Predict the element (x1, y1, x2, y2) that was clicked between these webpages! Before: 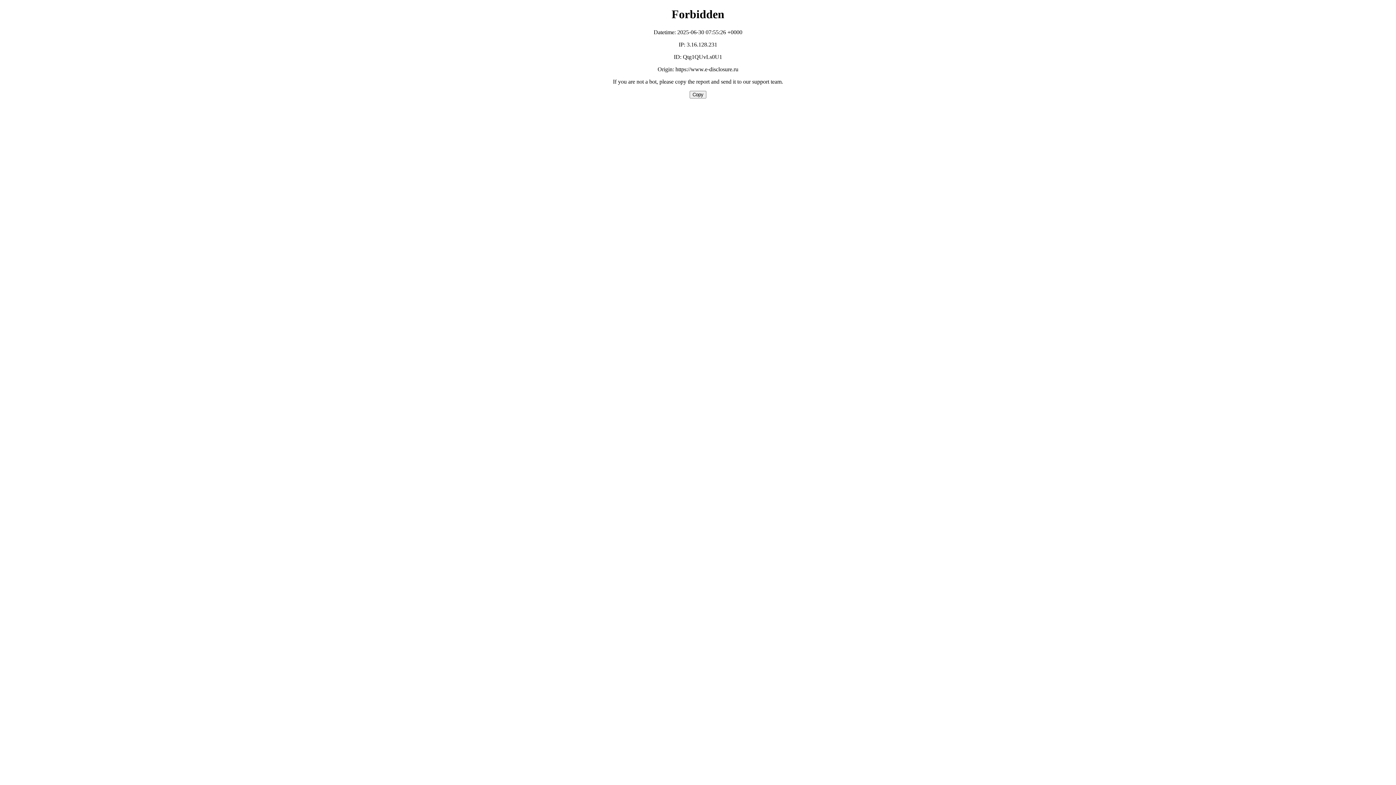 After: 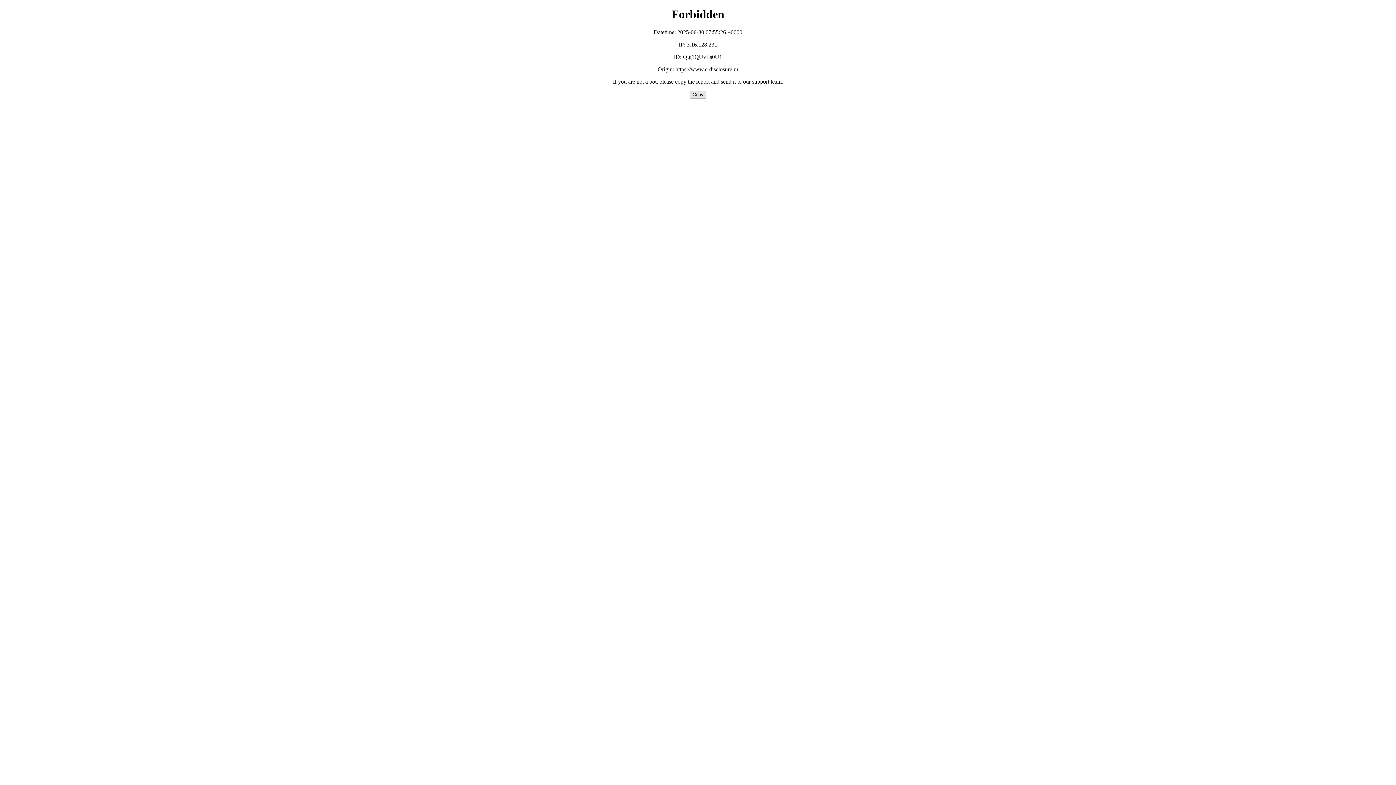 Action: bbox: (689, 90, 706, 98) label: Copy